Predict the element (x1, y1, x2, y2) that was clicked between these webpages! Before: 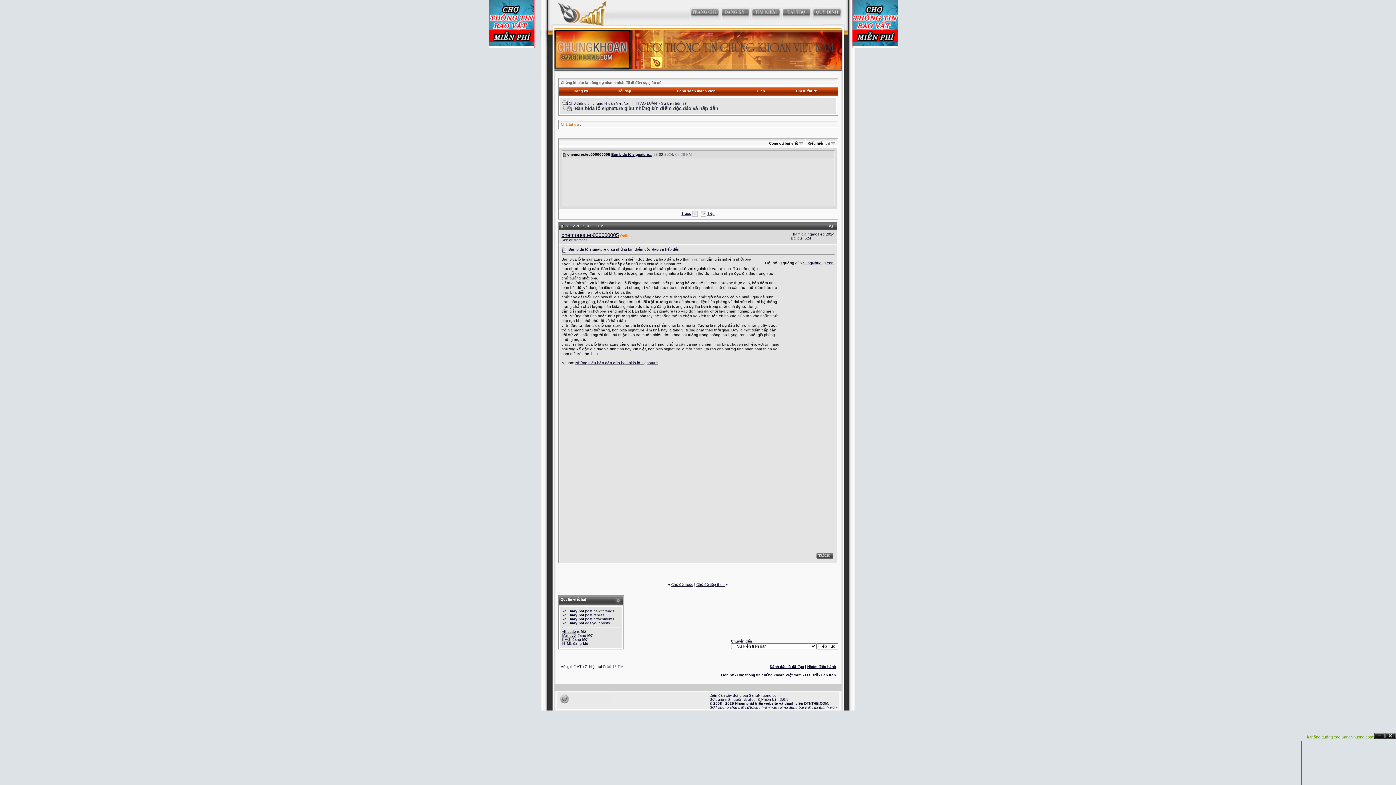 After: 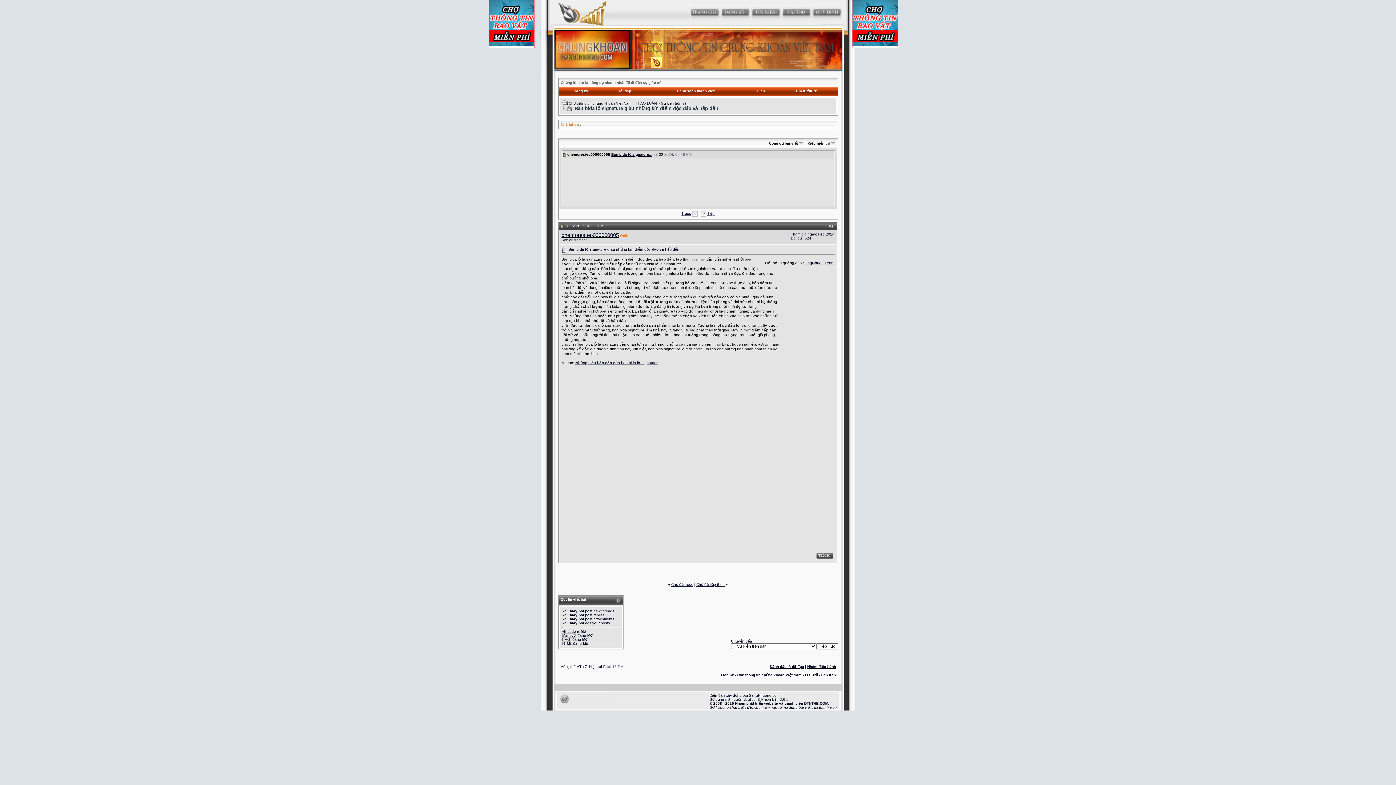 Action: bbox: (1385, 733, 1396, 739) label: Đóng